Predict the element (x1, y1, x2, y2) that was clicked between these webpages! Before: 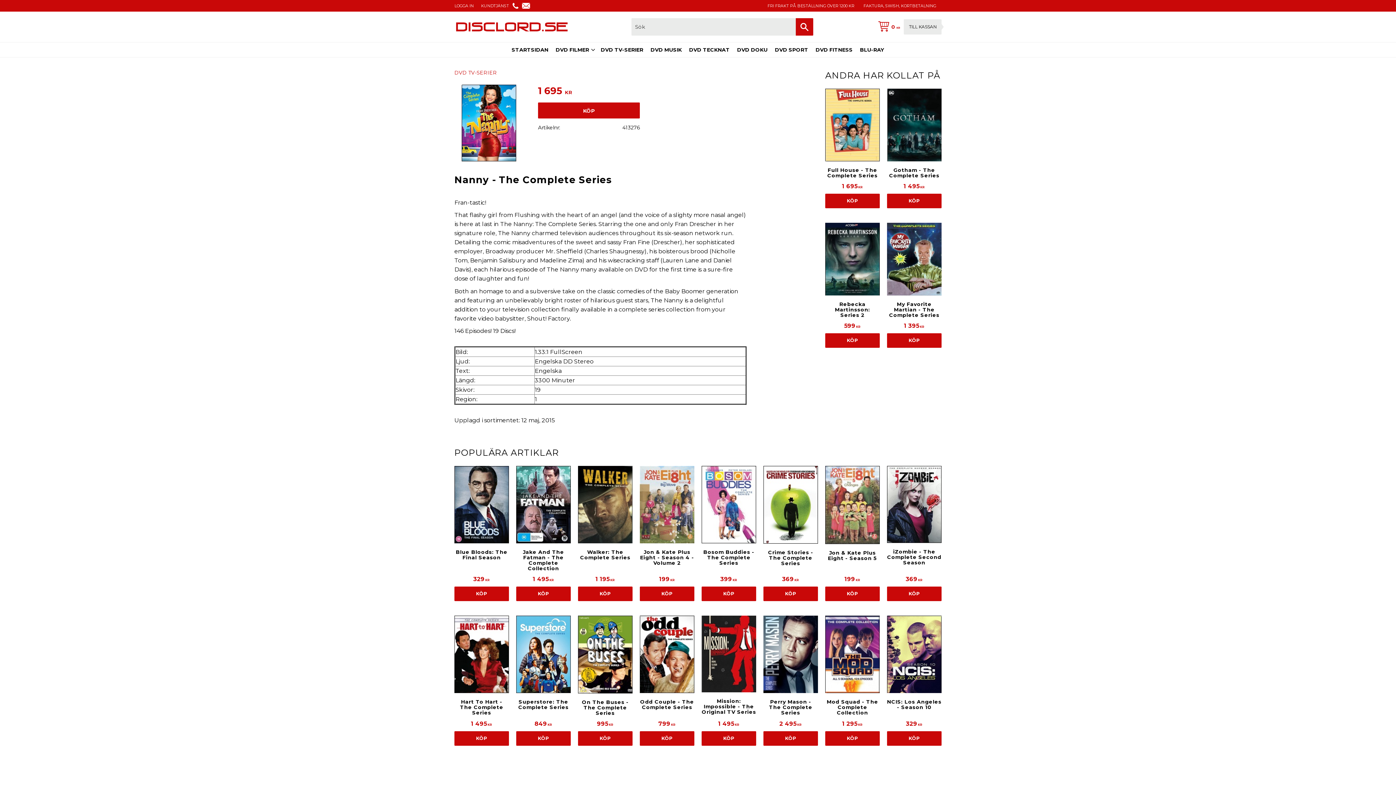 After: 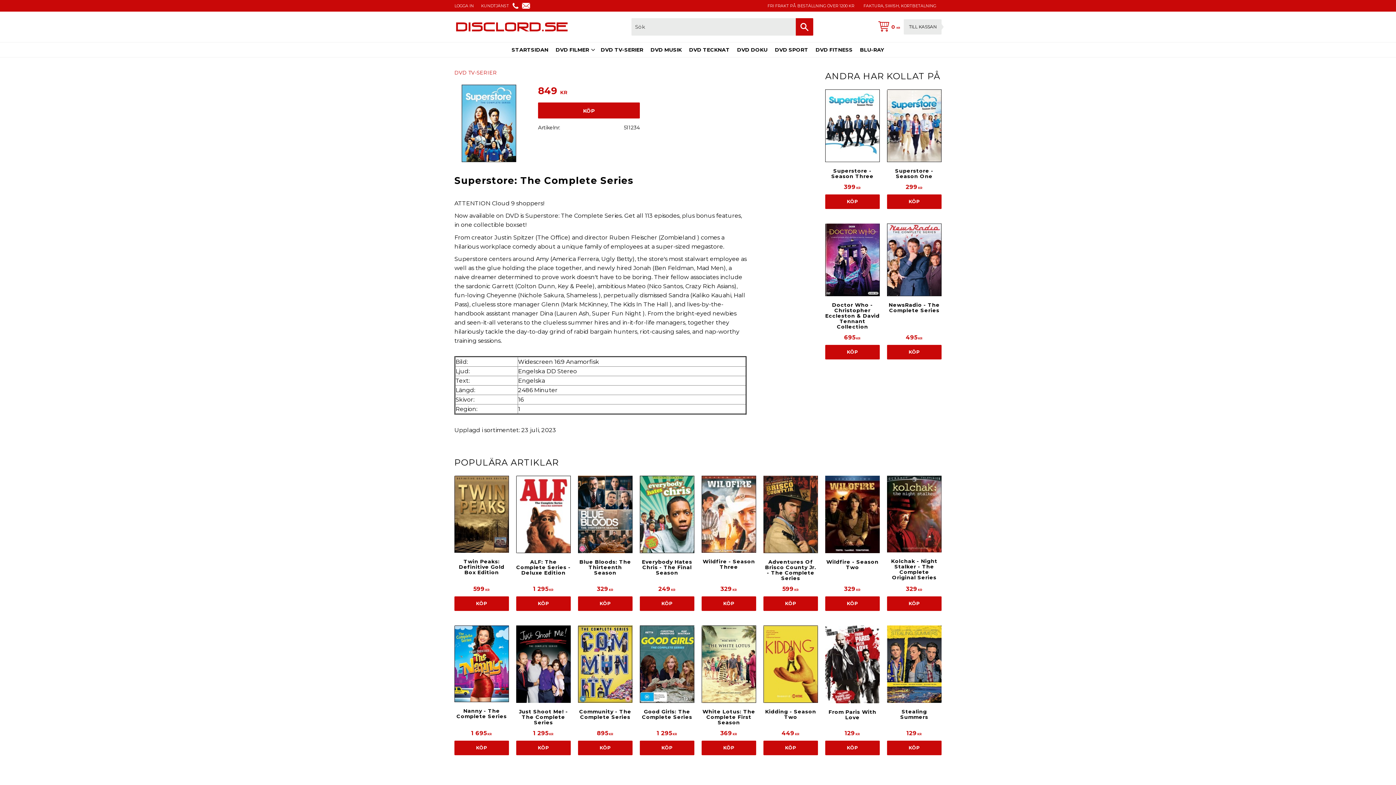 Action: label: Superstore: The Complete Series

849 KR bbox: (516, 616, 570, 753)